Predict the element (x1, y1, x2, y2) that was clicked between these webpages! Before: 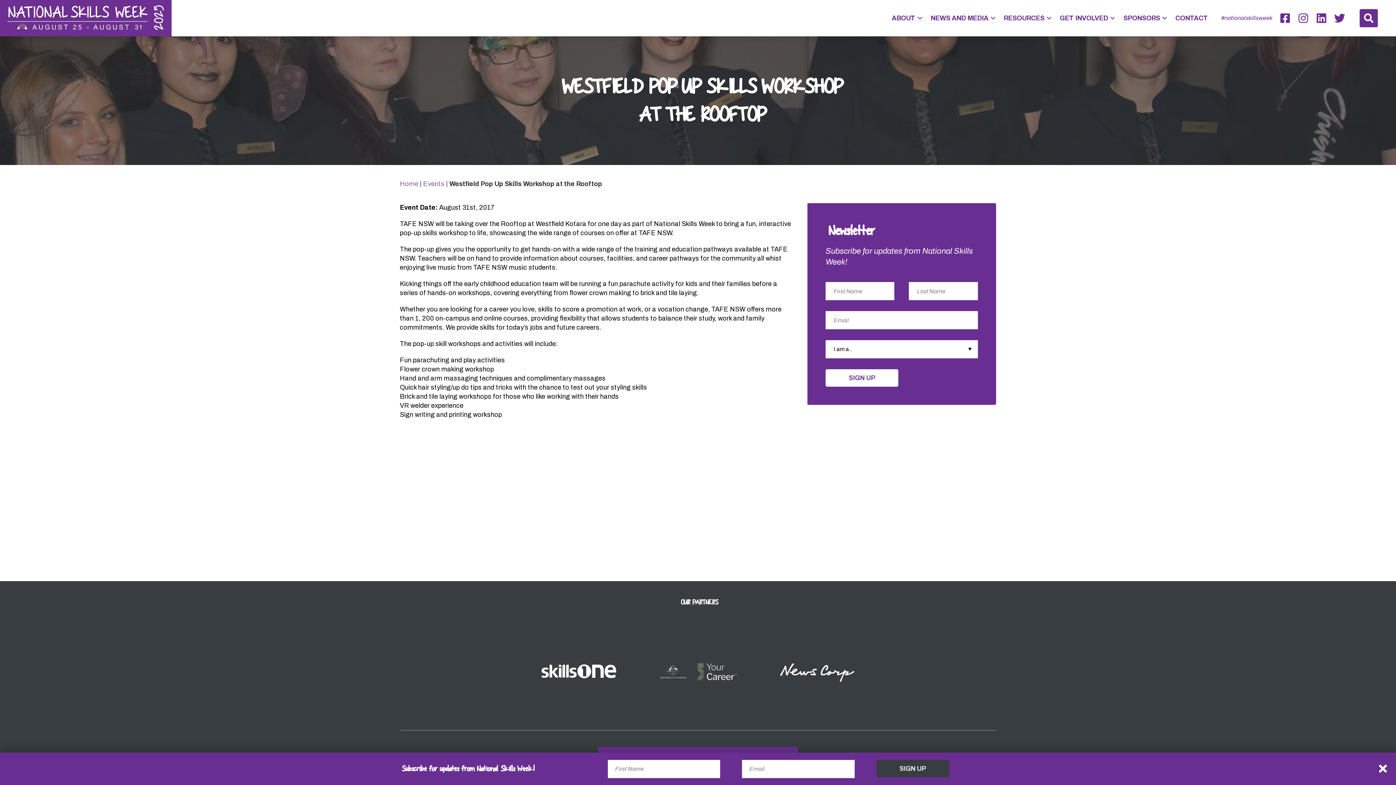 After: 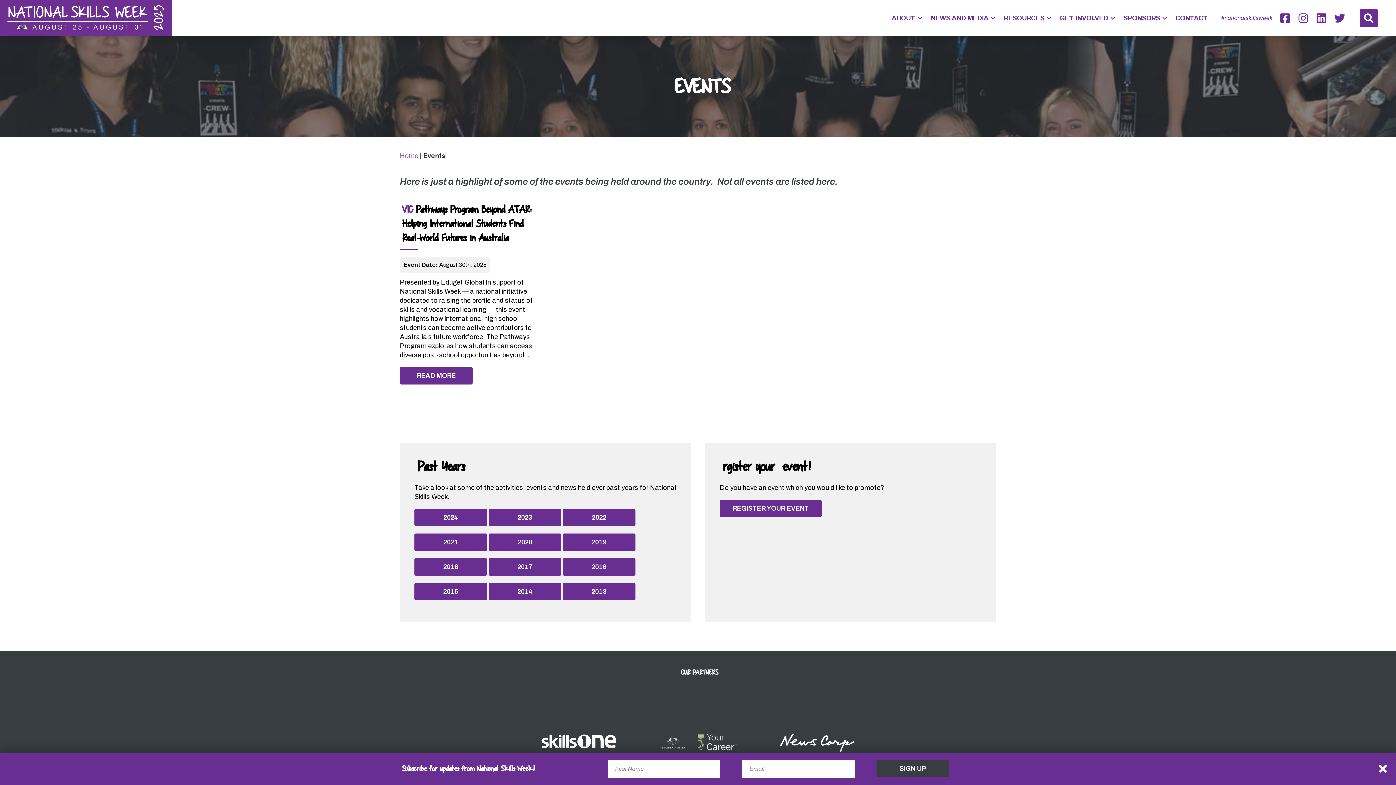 Action: label: Events bbox: (423, 180, 444, 187)